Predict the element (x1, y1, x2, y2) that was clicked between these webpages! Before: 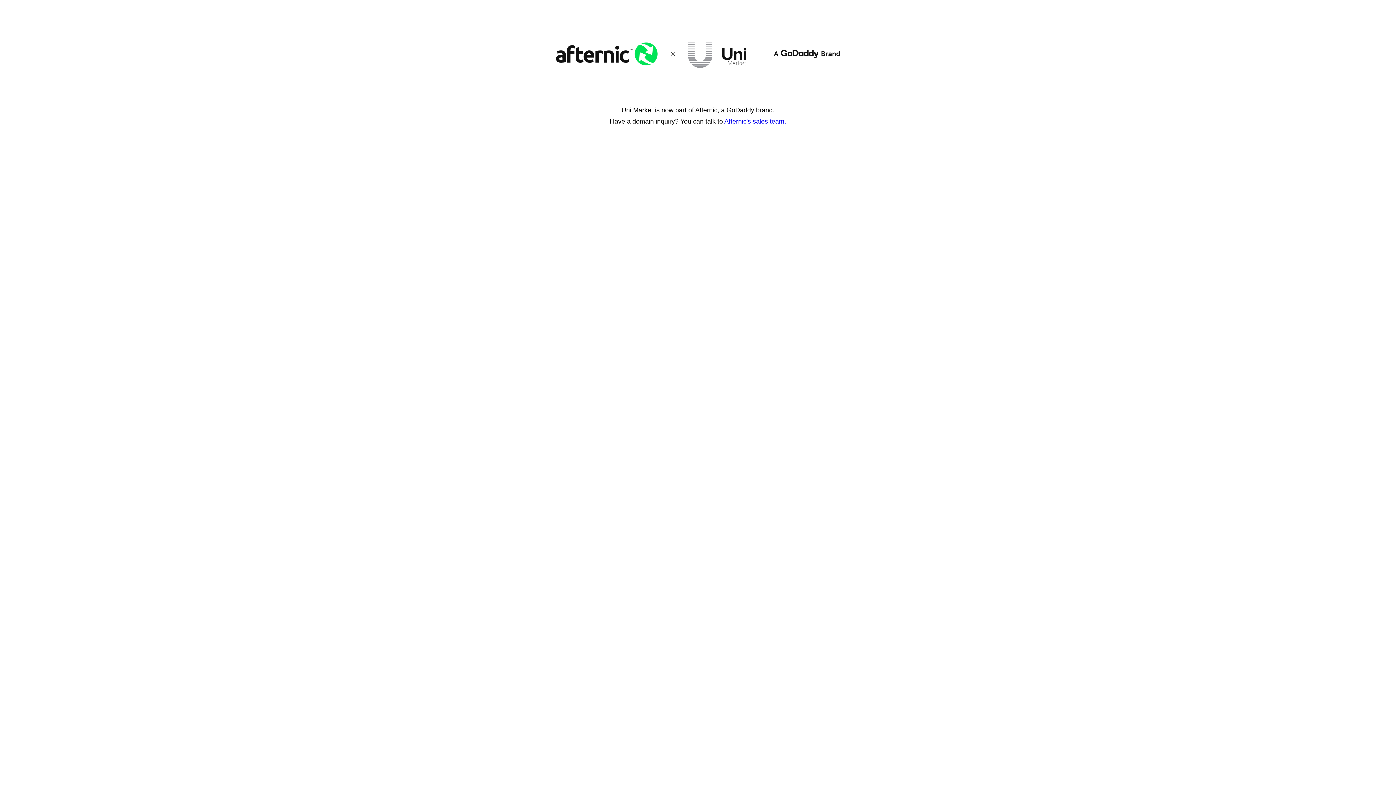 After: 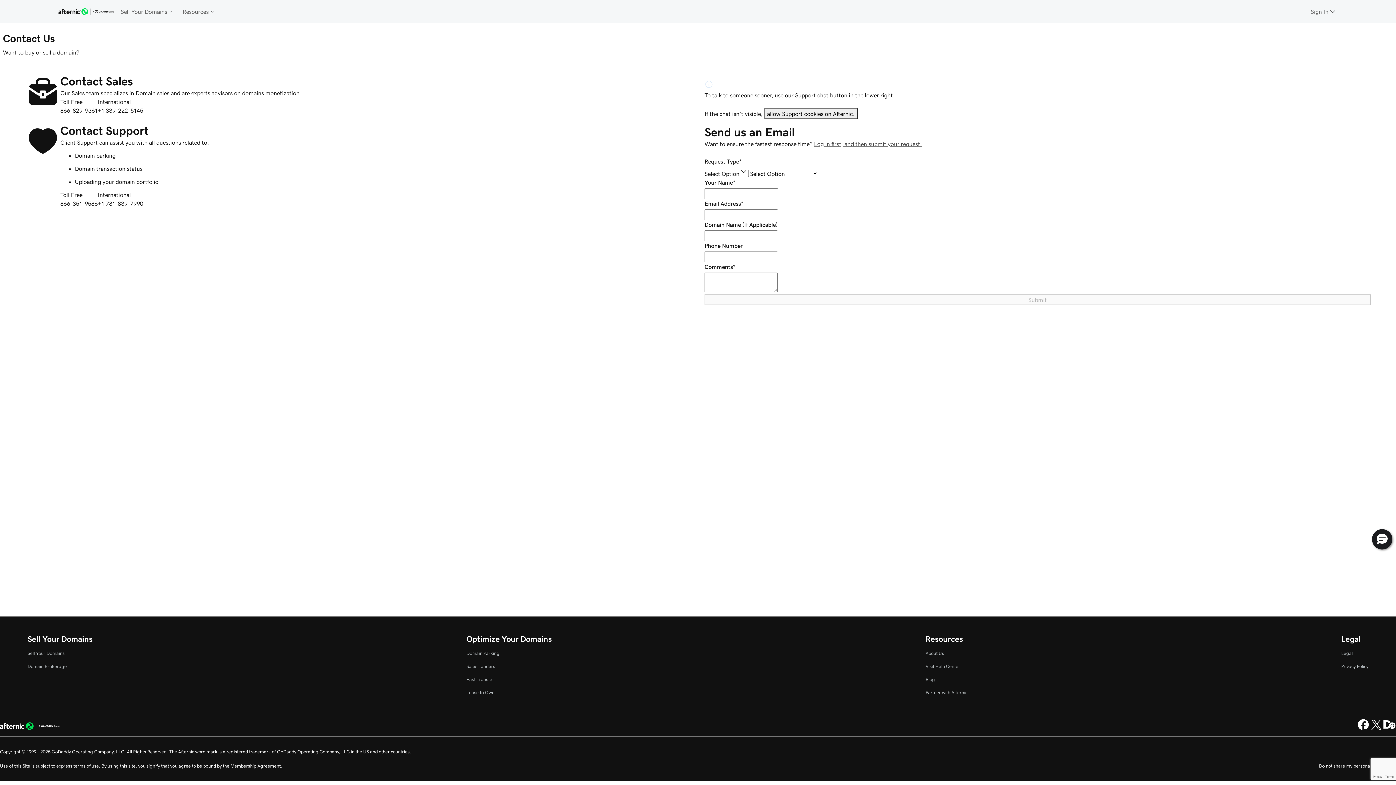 Action: label: Afternic's sales team. bbox: (724, 117, 786, 125)